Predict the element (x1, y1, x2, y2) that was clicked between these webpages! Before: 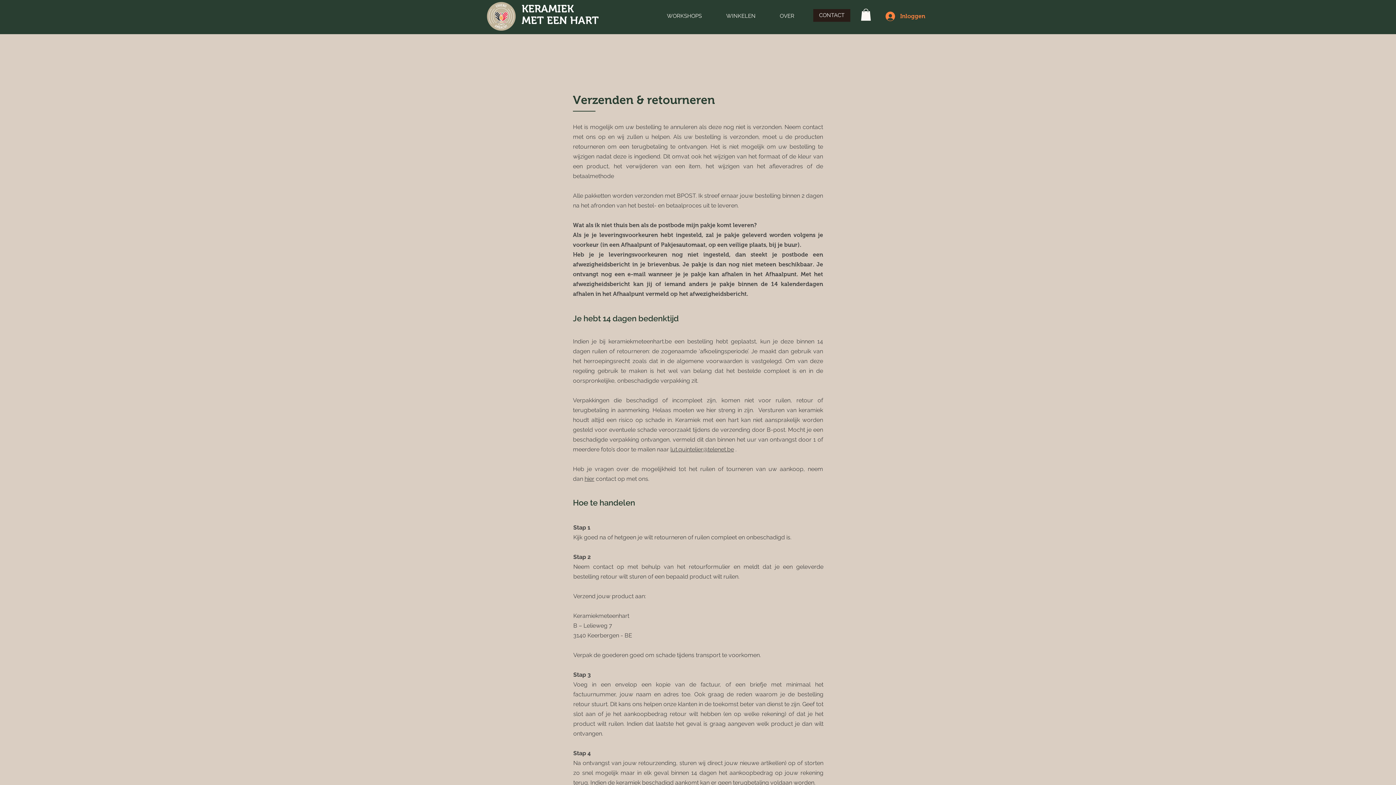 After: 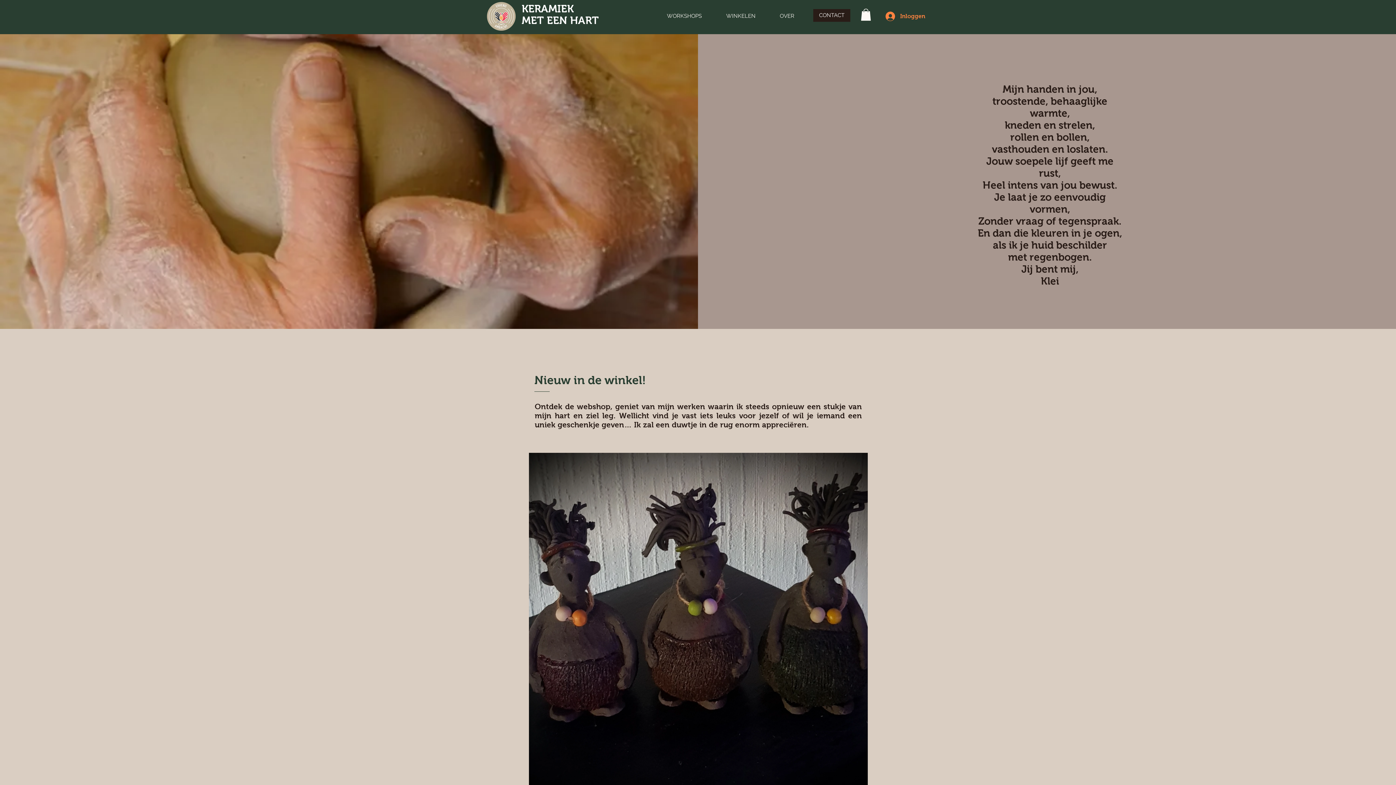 Action: bbox: (521, 2, 573, 14) label: KERAMIEK